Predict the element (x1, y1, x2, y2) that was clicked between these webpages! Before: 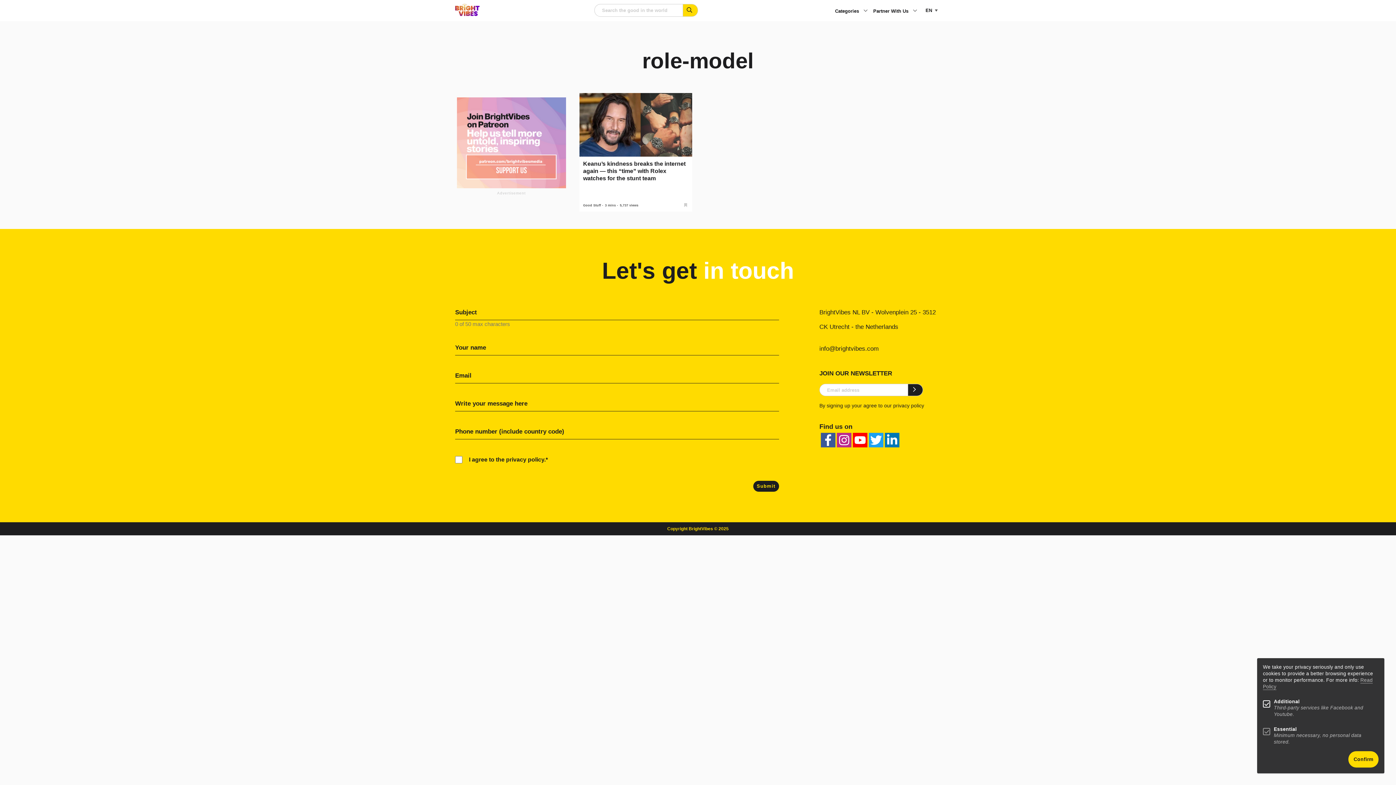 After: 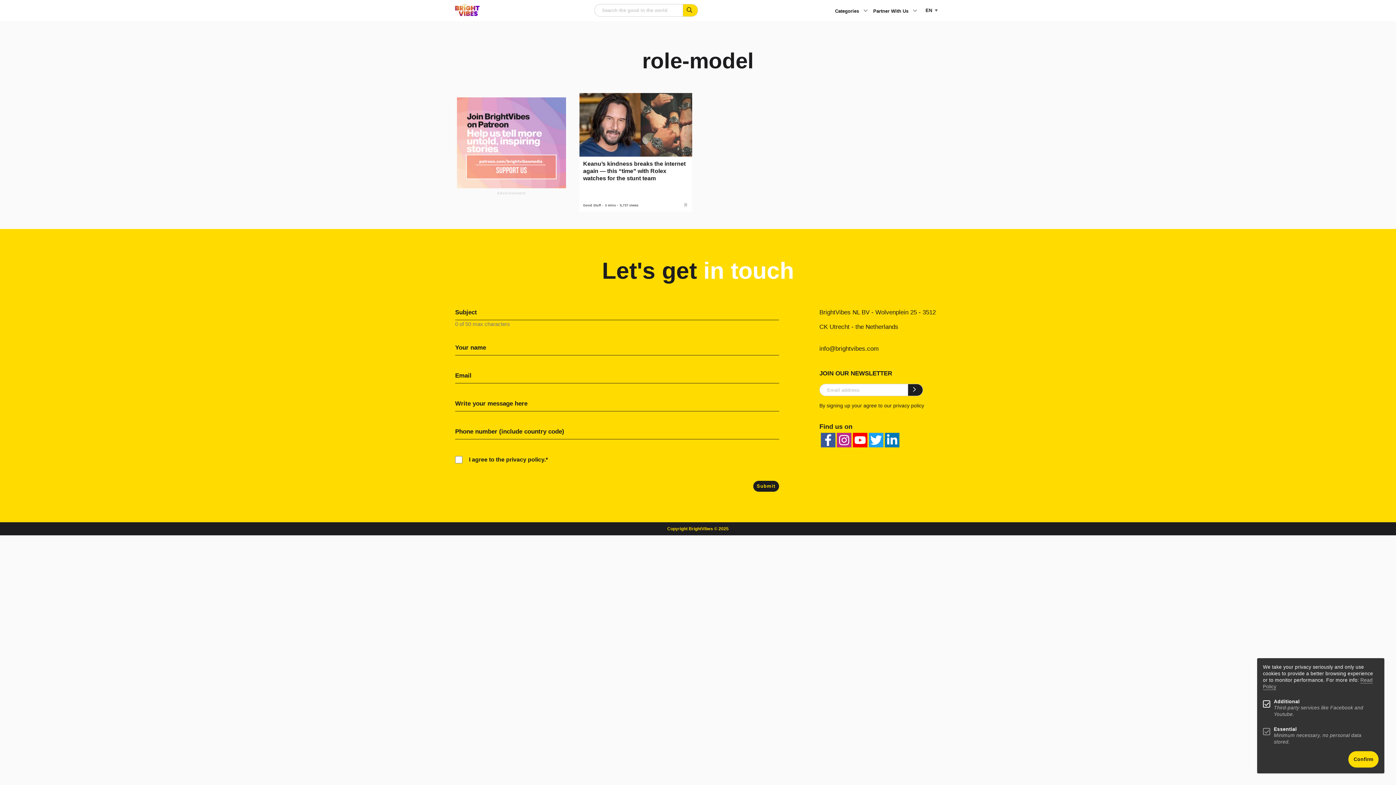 Action: bbox: (821, 433, 835, 447) label: facebook